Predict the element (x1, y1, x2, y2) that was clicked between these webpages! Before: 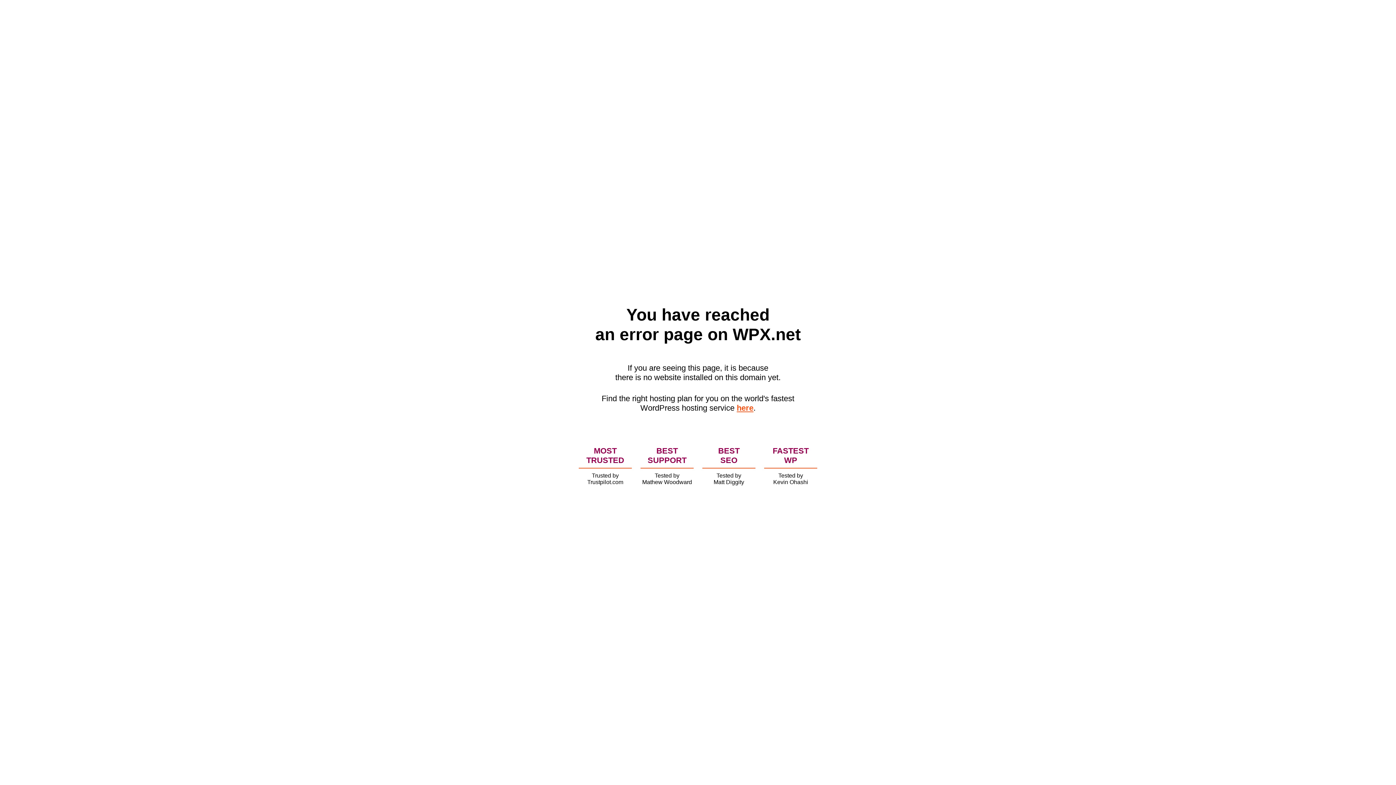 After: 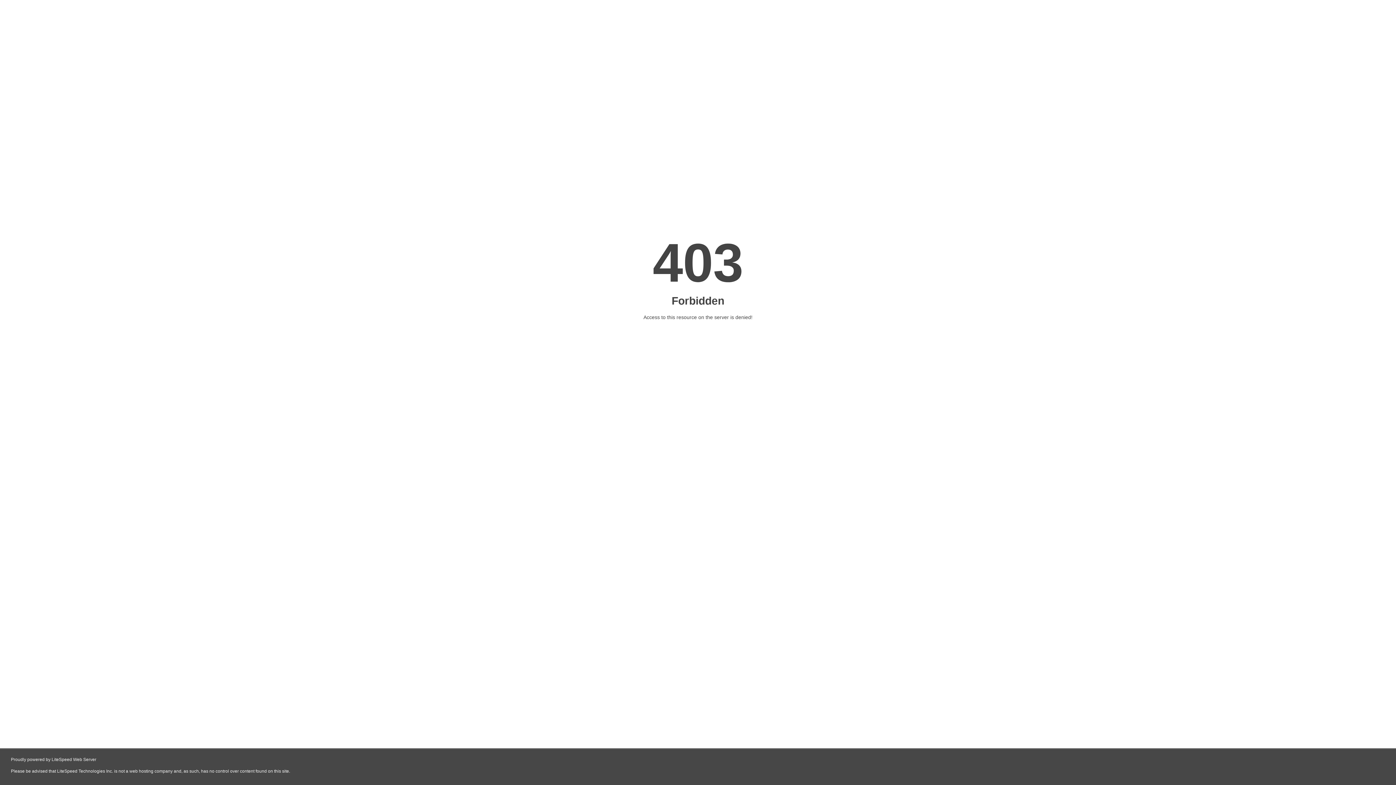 Action: label: here bbox: (736, 403, 753, 412)